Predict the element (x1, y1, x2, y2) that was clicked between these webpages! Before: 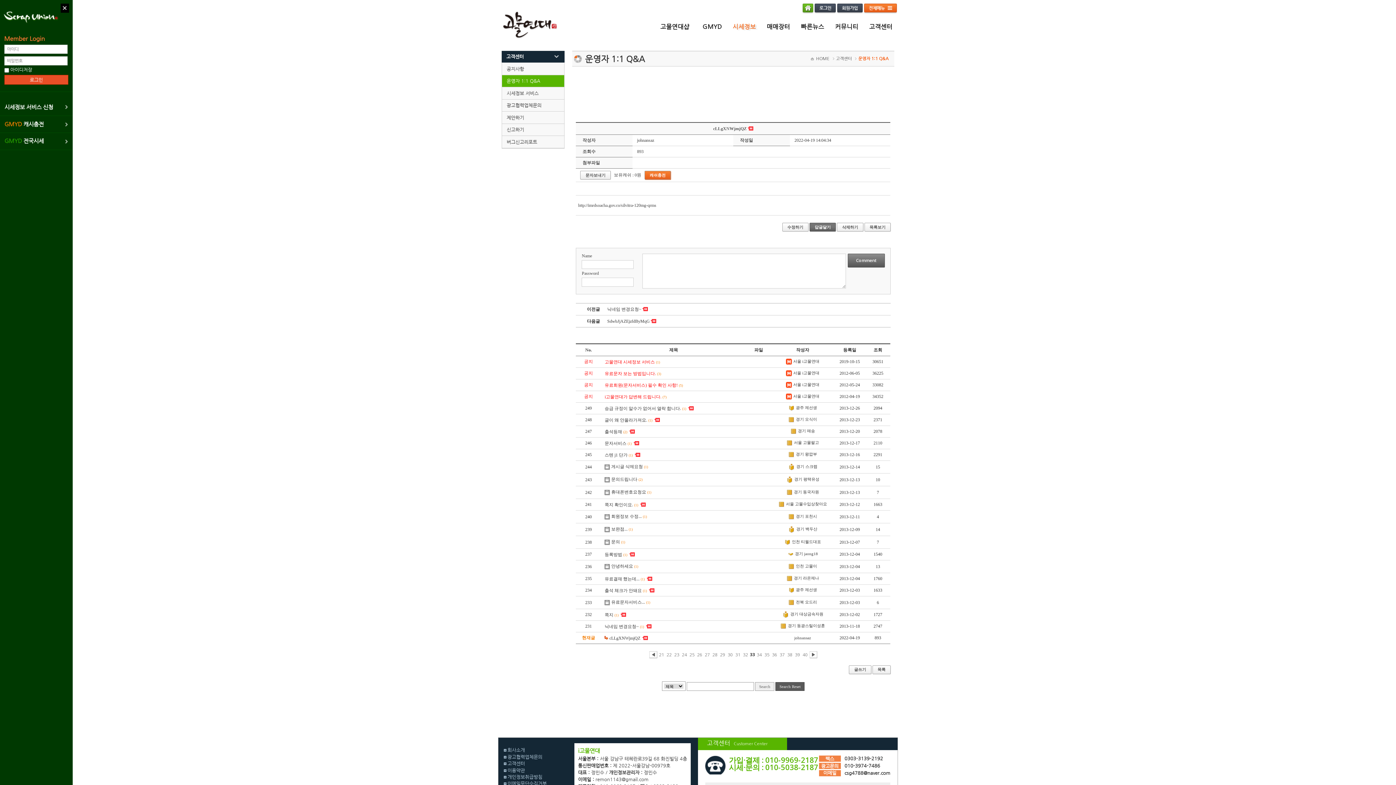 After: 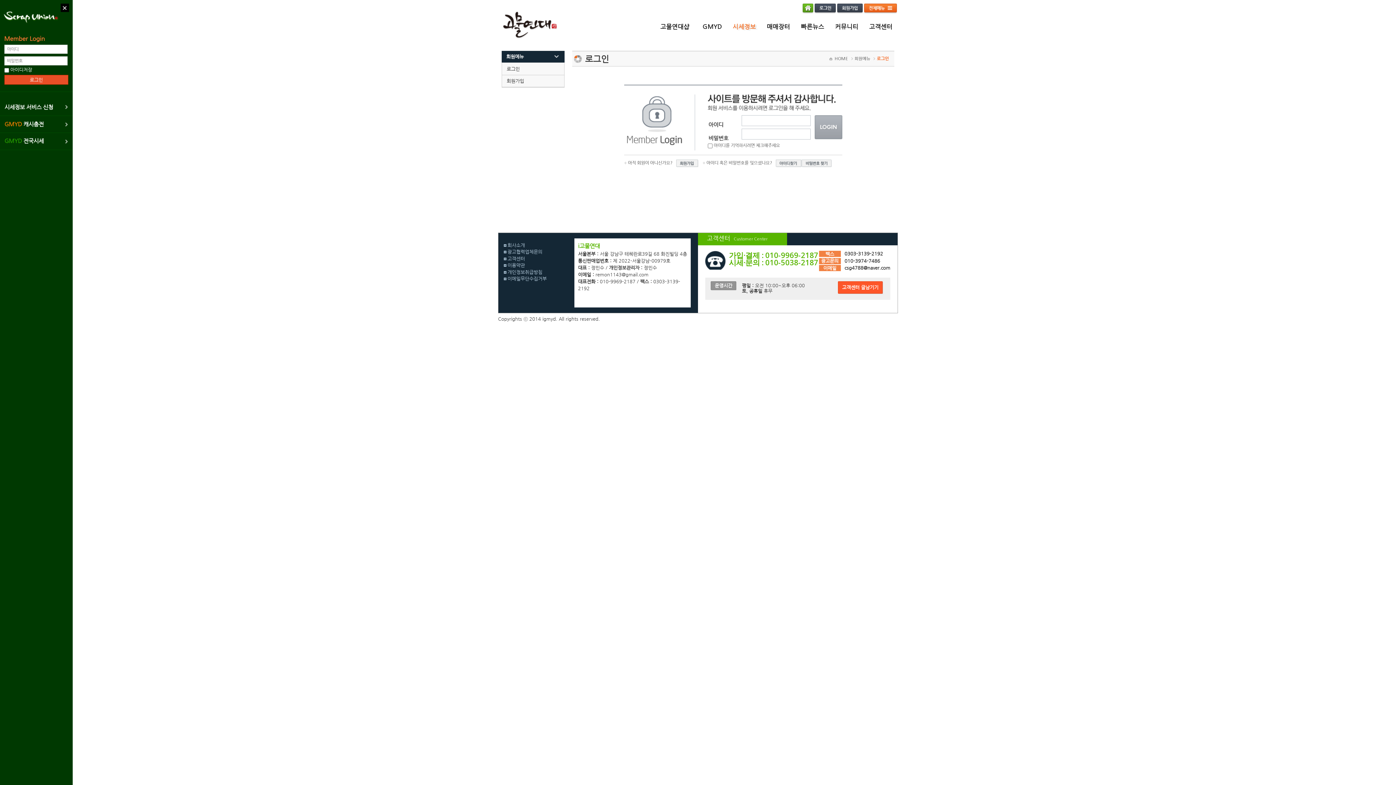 Action: label: 시세정보 서비스 신청 bbox: (0, 99, 72, 115)